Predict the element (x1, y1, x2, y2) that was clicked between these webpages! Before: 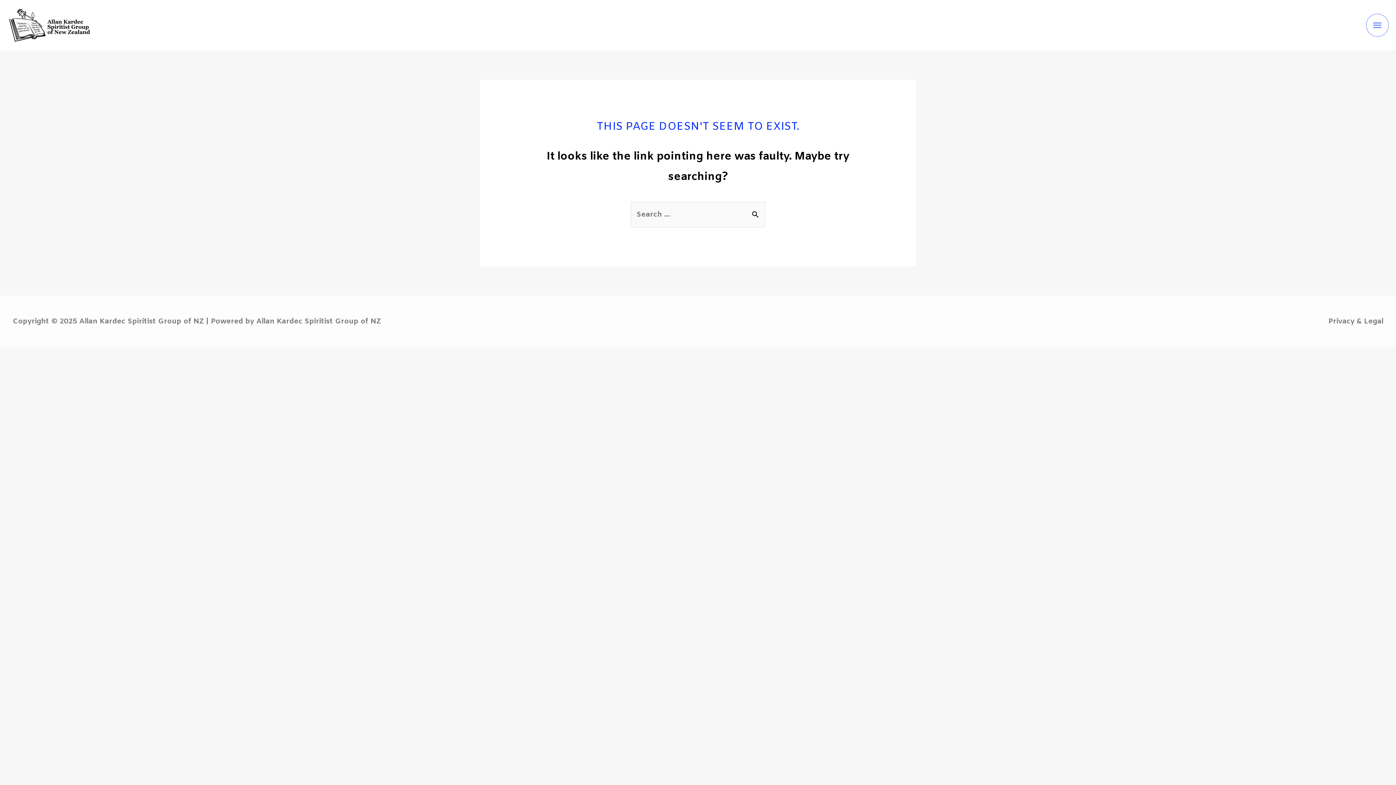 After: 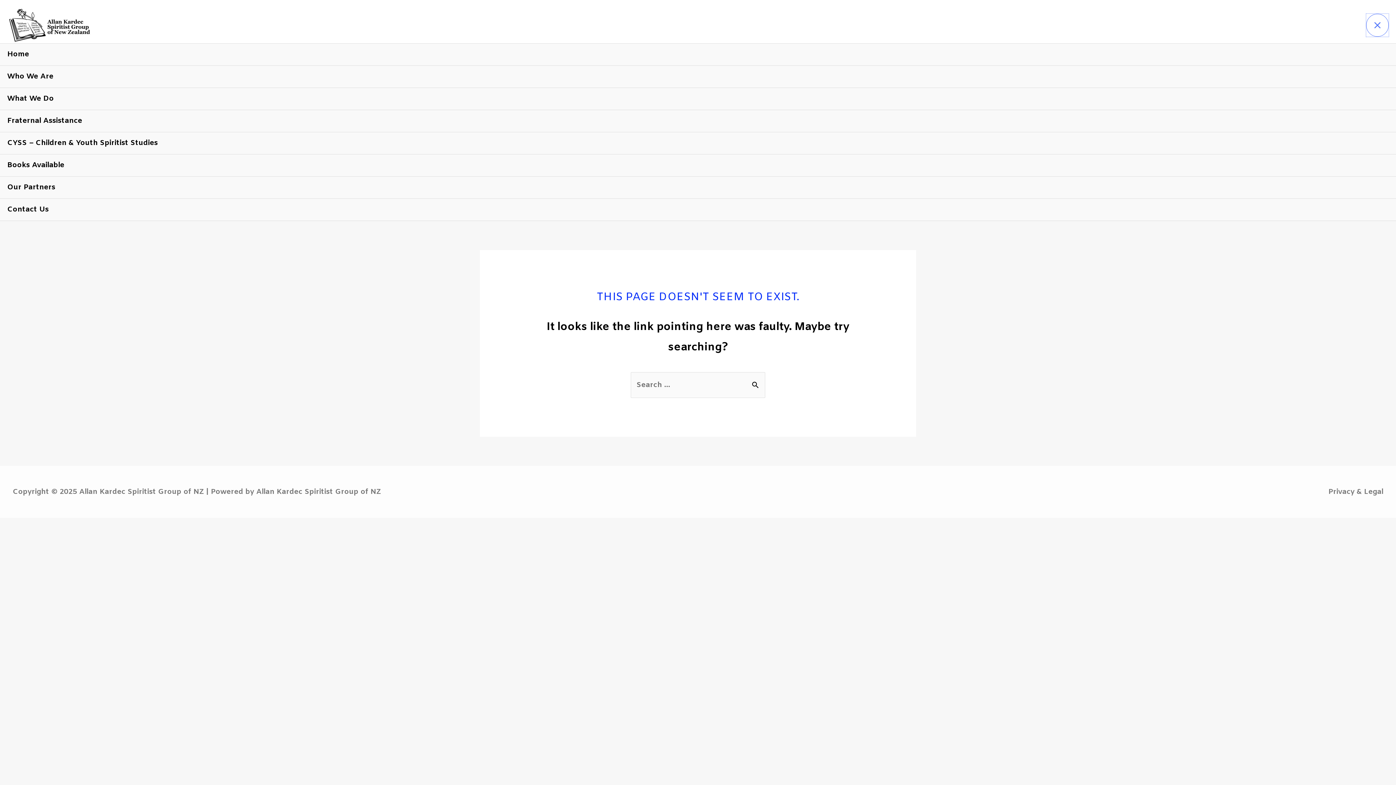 Action: label: MAIN MENU bbox: (1366, 13, 1389, 36)